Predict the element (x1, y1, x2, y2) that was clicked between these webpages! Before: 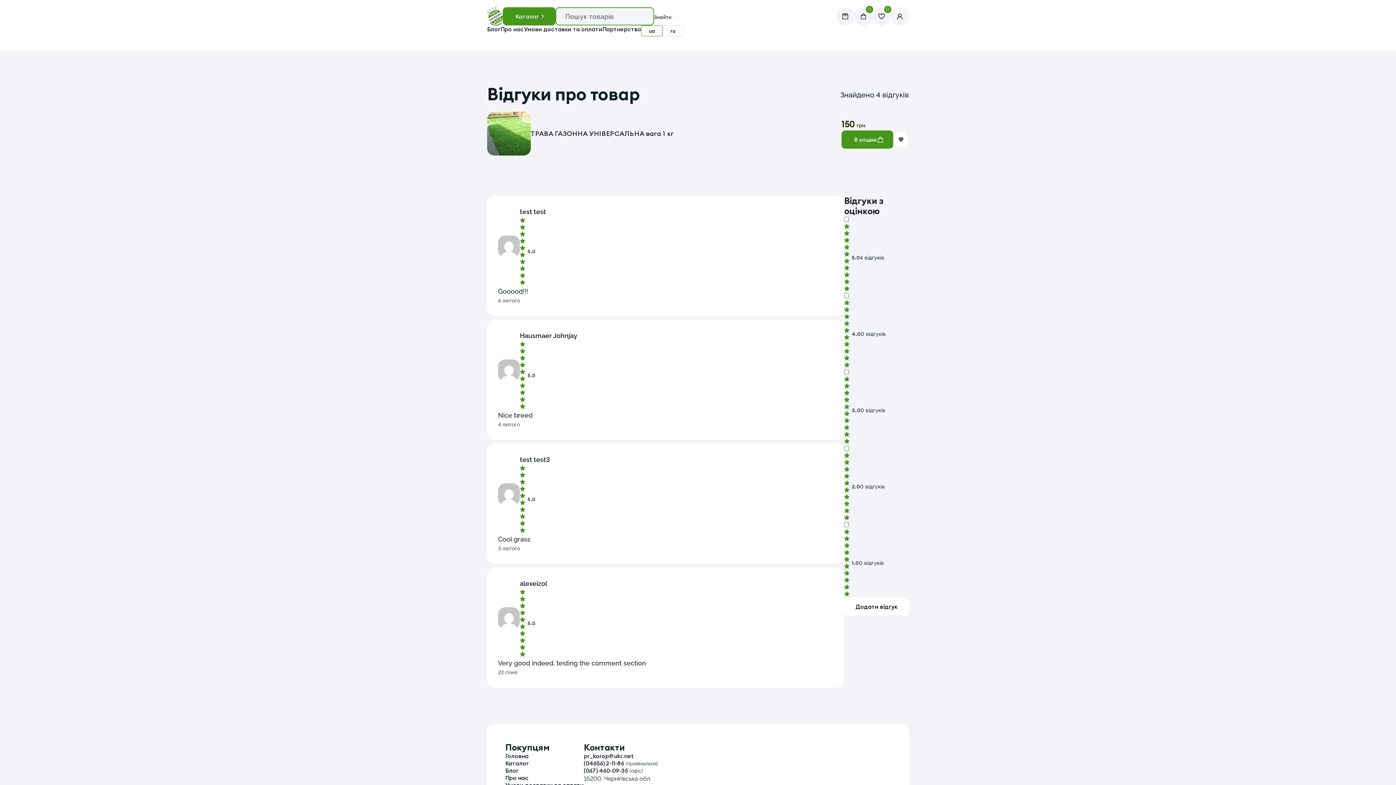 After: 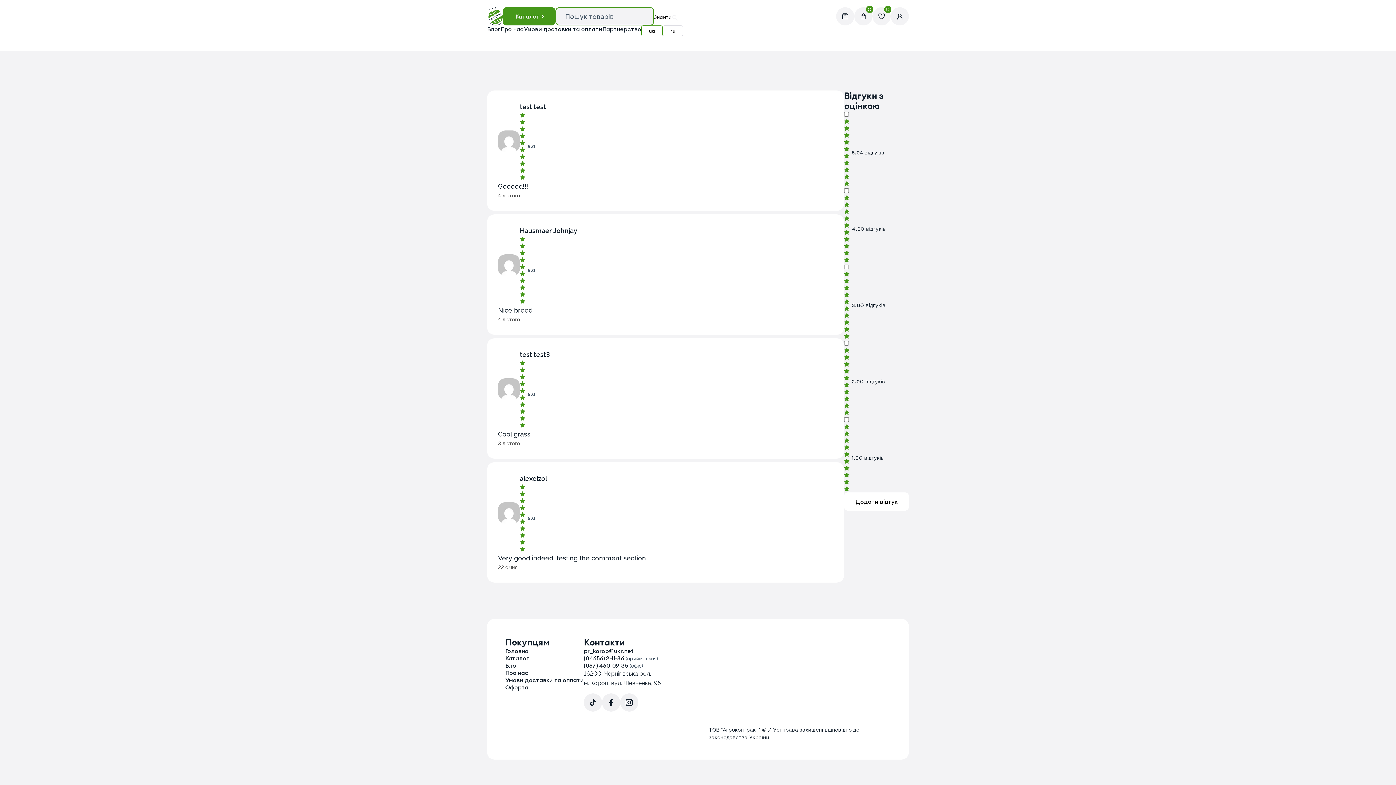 Action: bbox: (620, 726, 638, 746)